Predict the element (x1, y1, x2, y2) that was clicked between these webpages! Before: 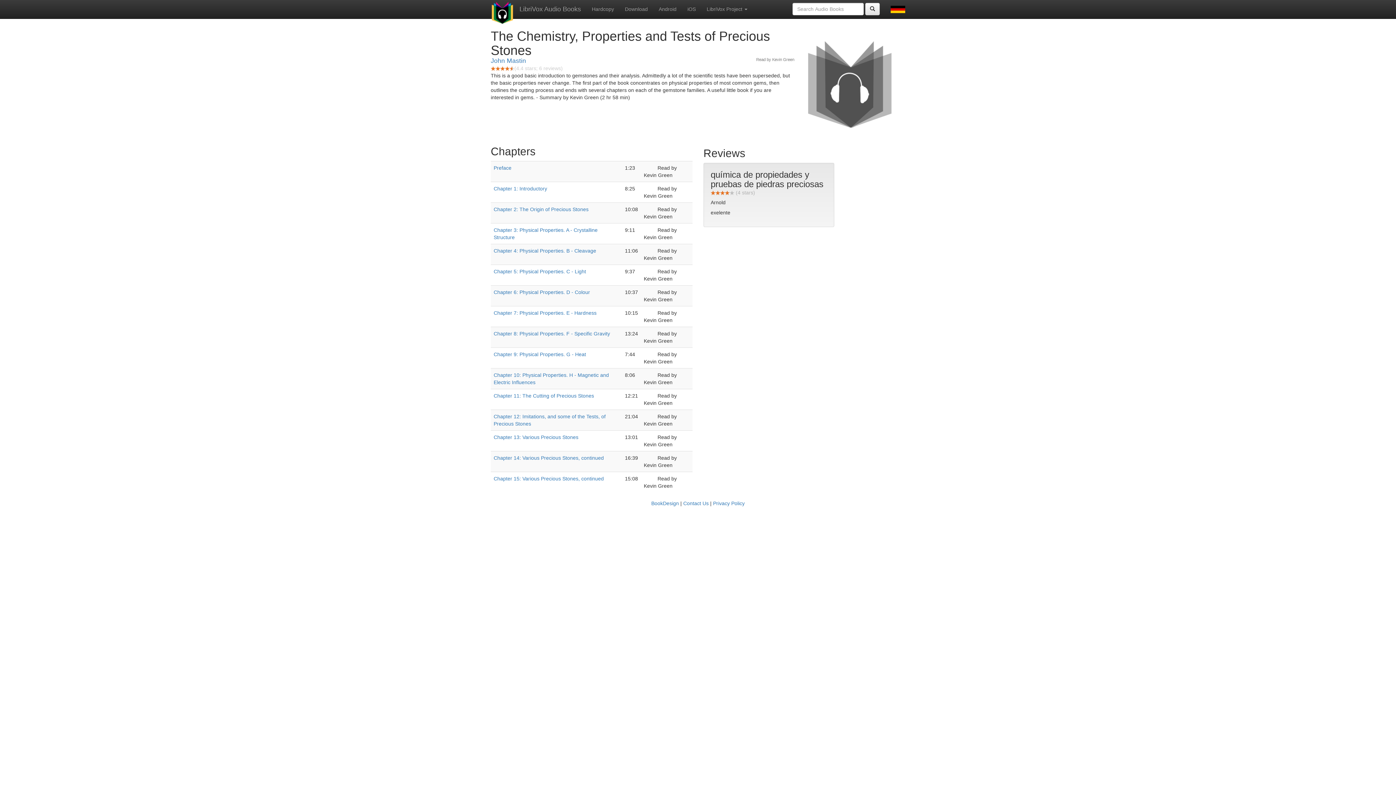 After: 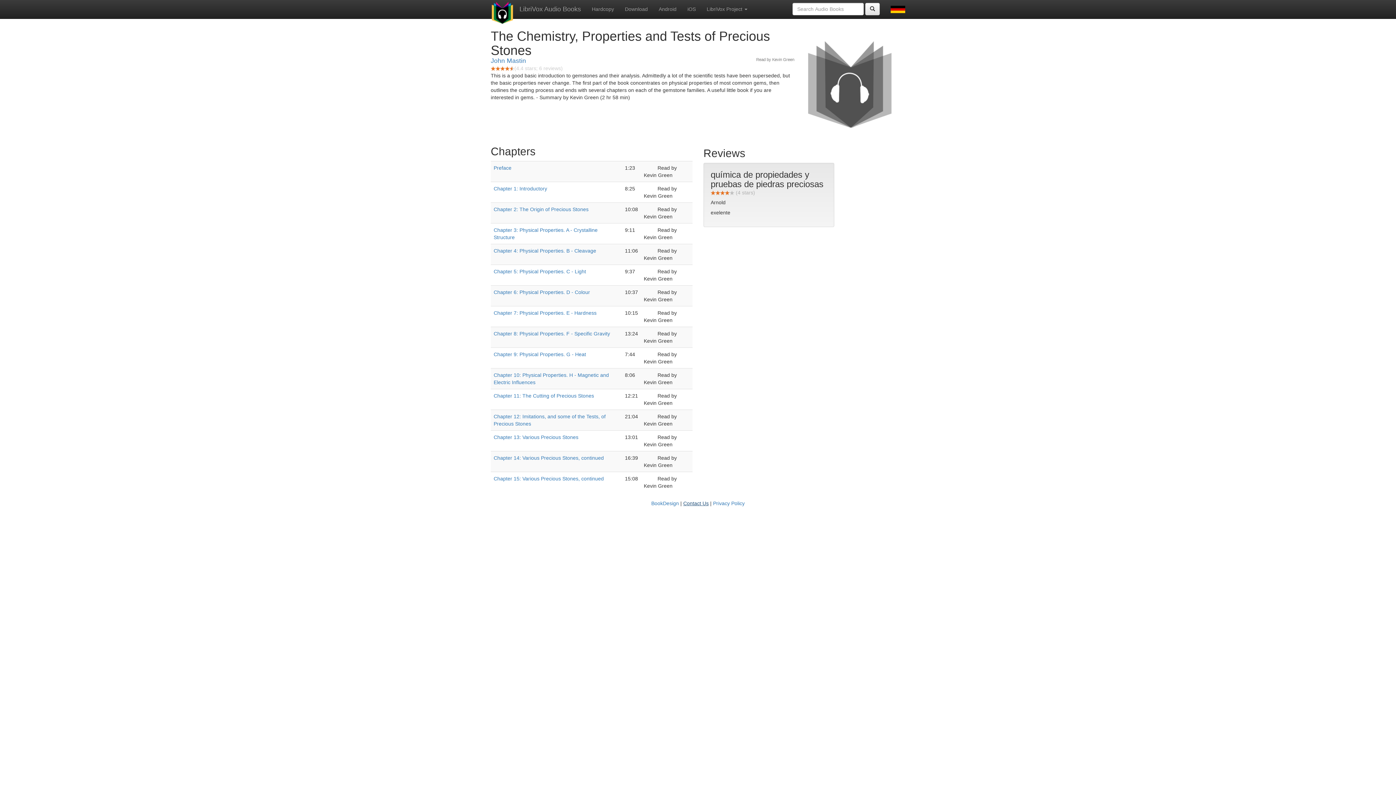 Action: bbox: (683, 500, 708, 506) label: Contact Us